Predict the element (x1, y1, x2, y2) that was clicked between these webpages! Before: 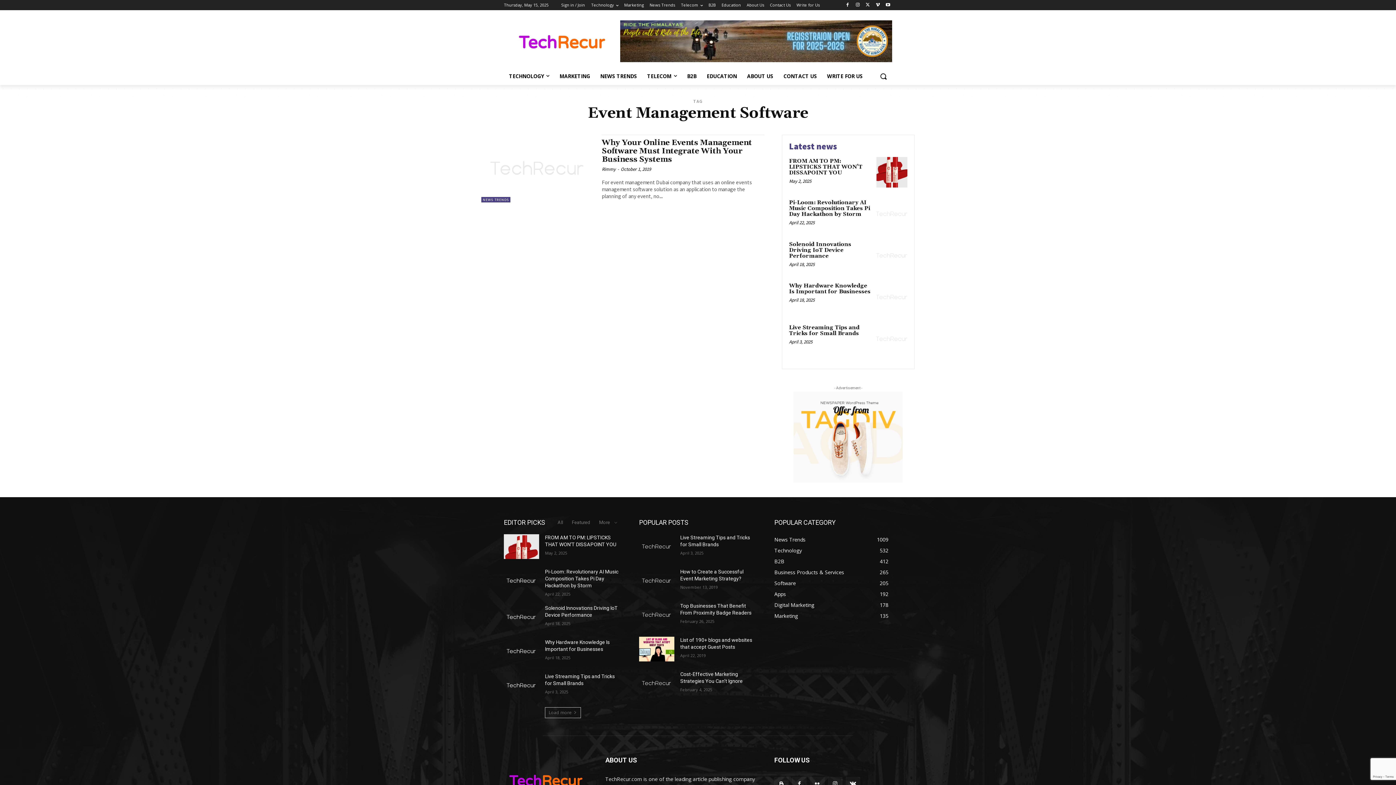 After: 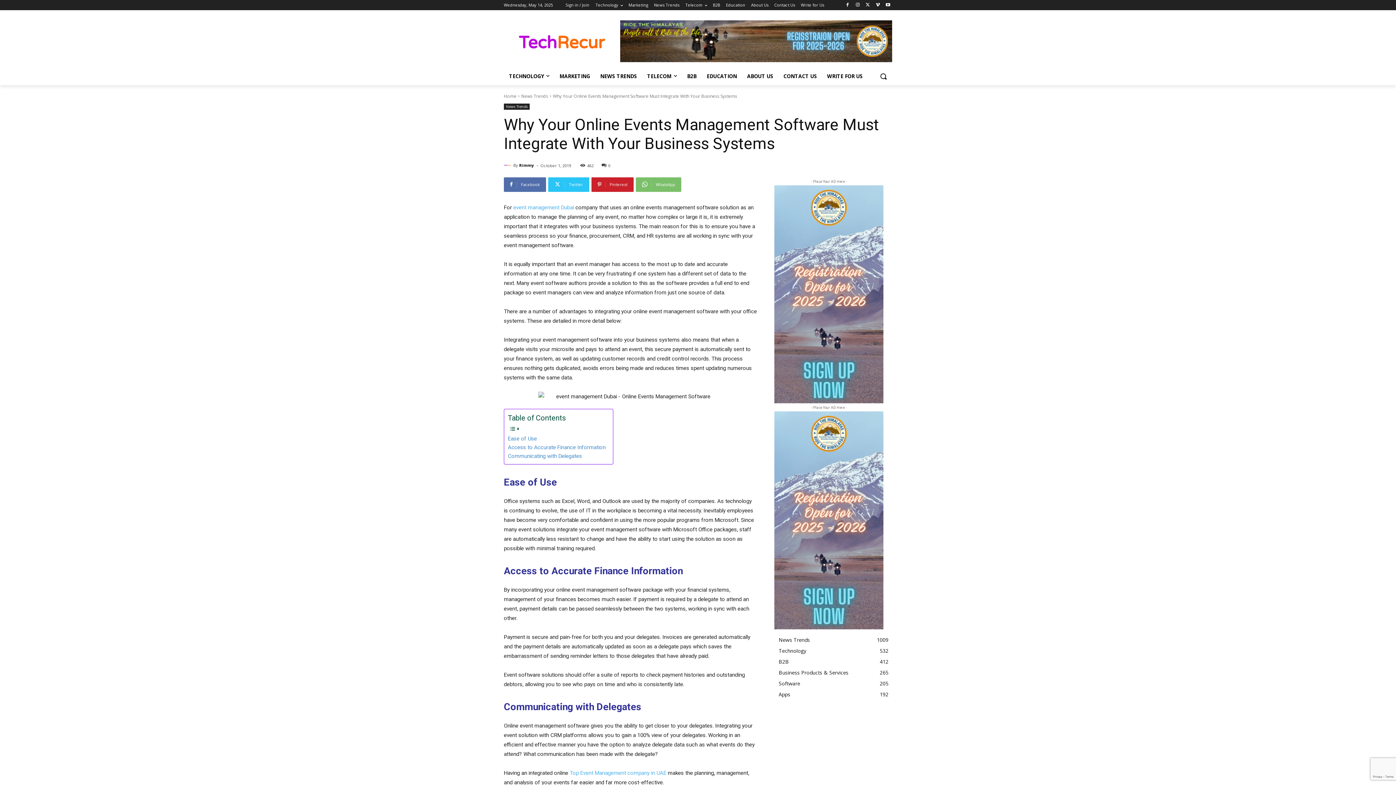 Action: bbox: (601, 138, 752, 164) label: Why Your Online Events Management Software Must Integrate With Your Business Systems